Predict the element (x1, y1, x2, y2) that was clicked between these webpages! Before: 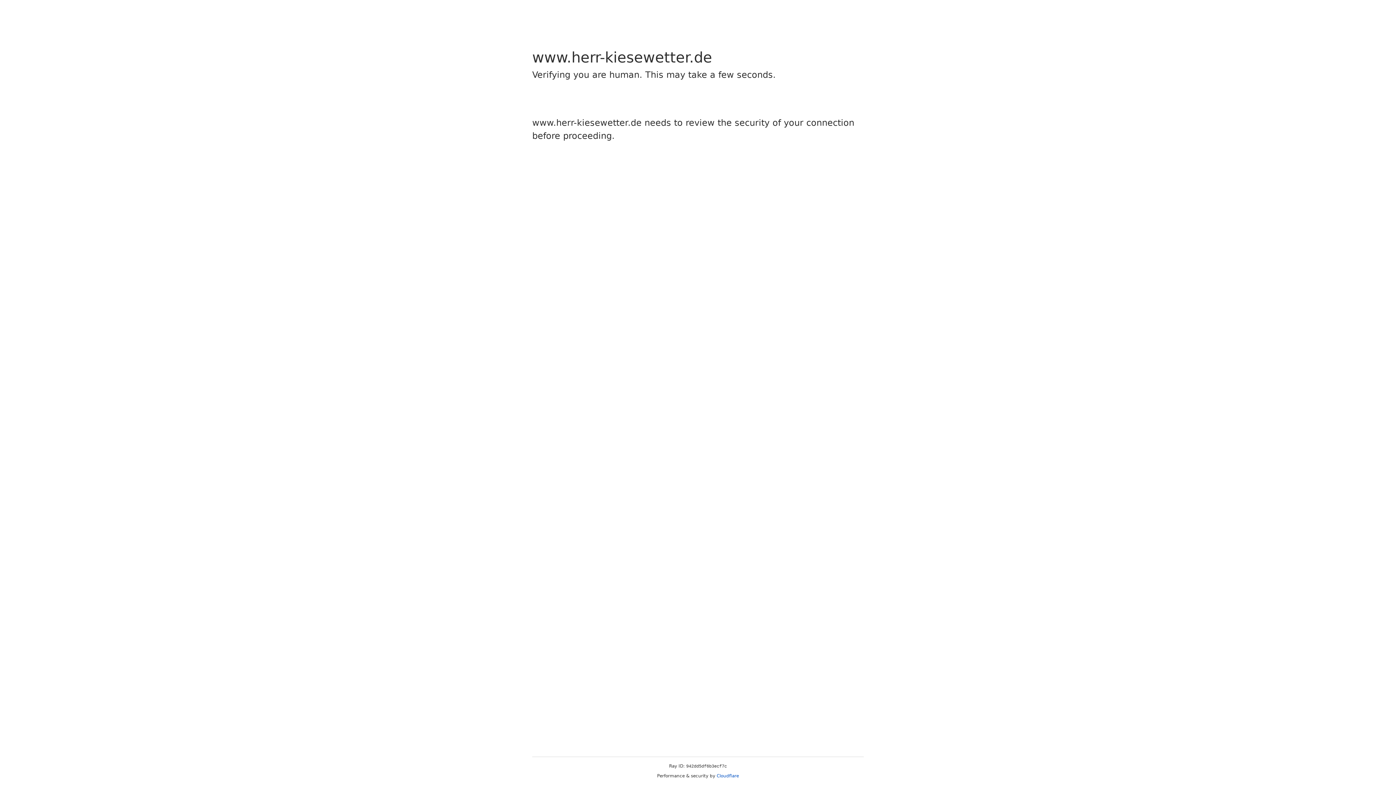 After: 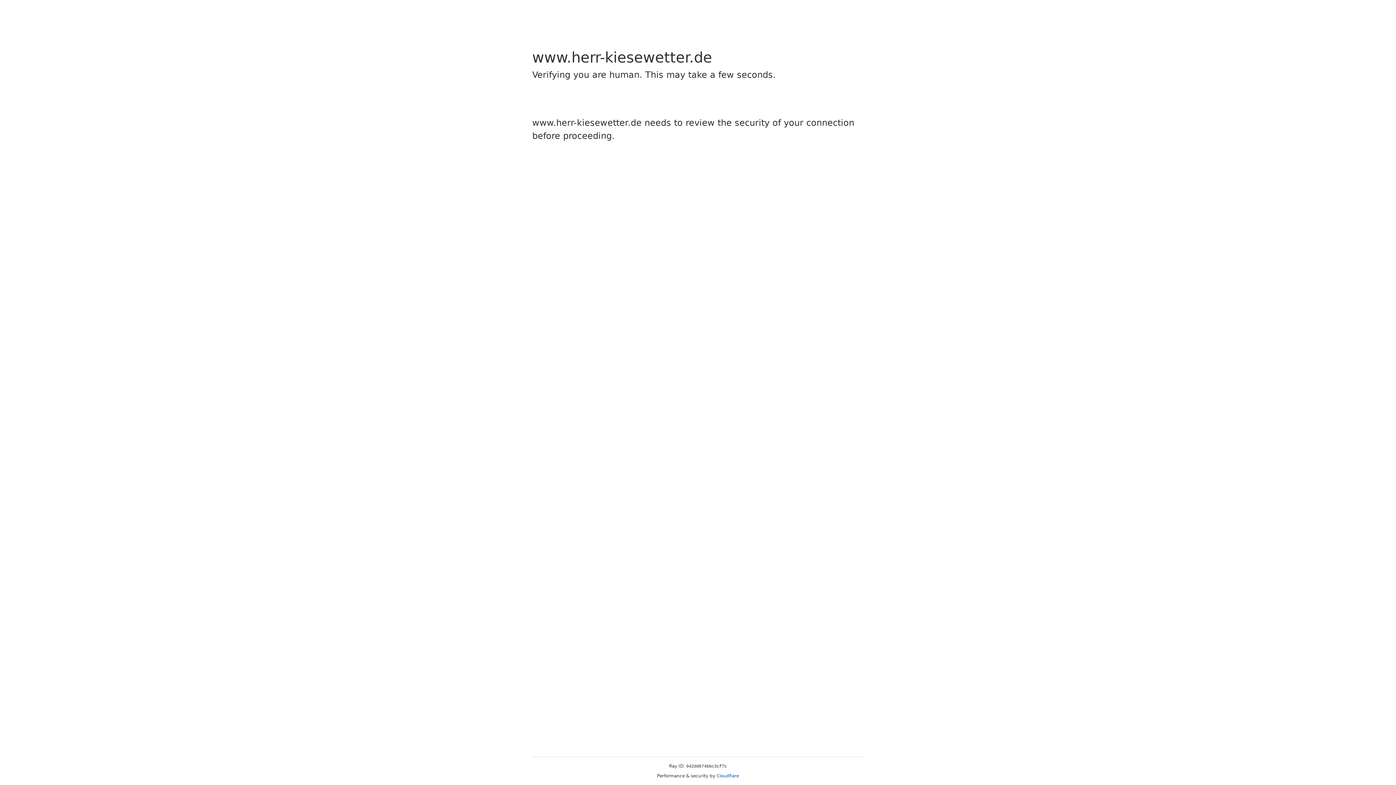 Action: label: Cloudflare bbox: (716, 773, 739, 778)